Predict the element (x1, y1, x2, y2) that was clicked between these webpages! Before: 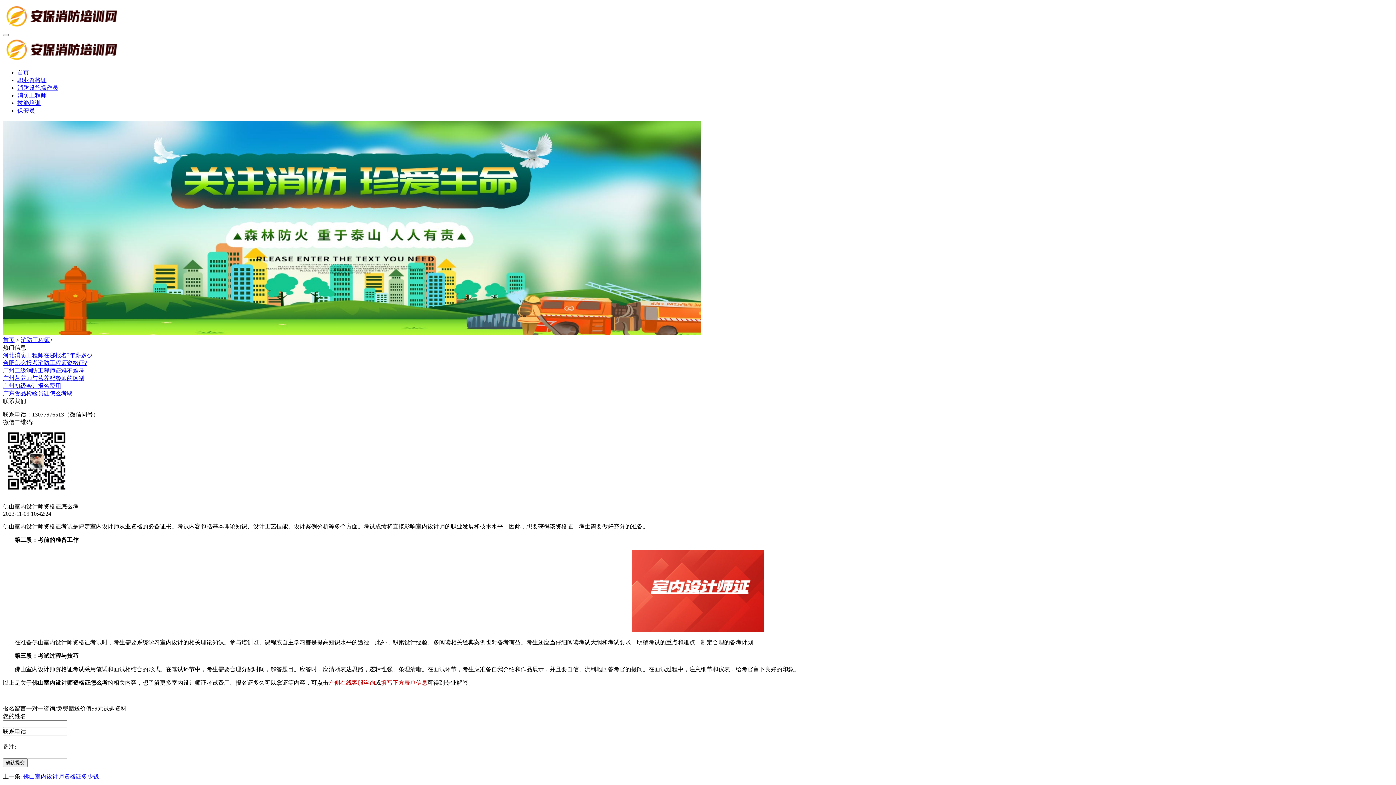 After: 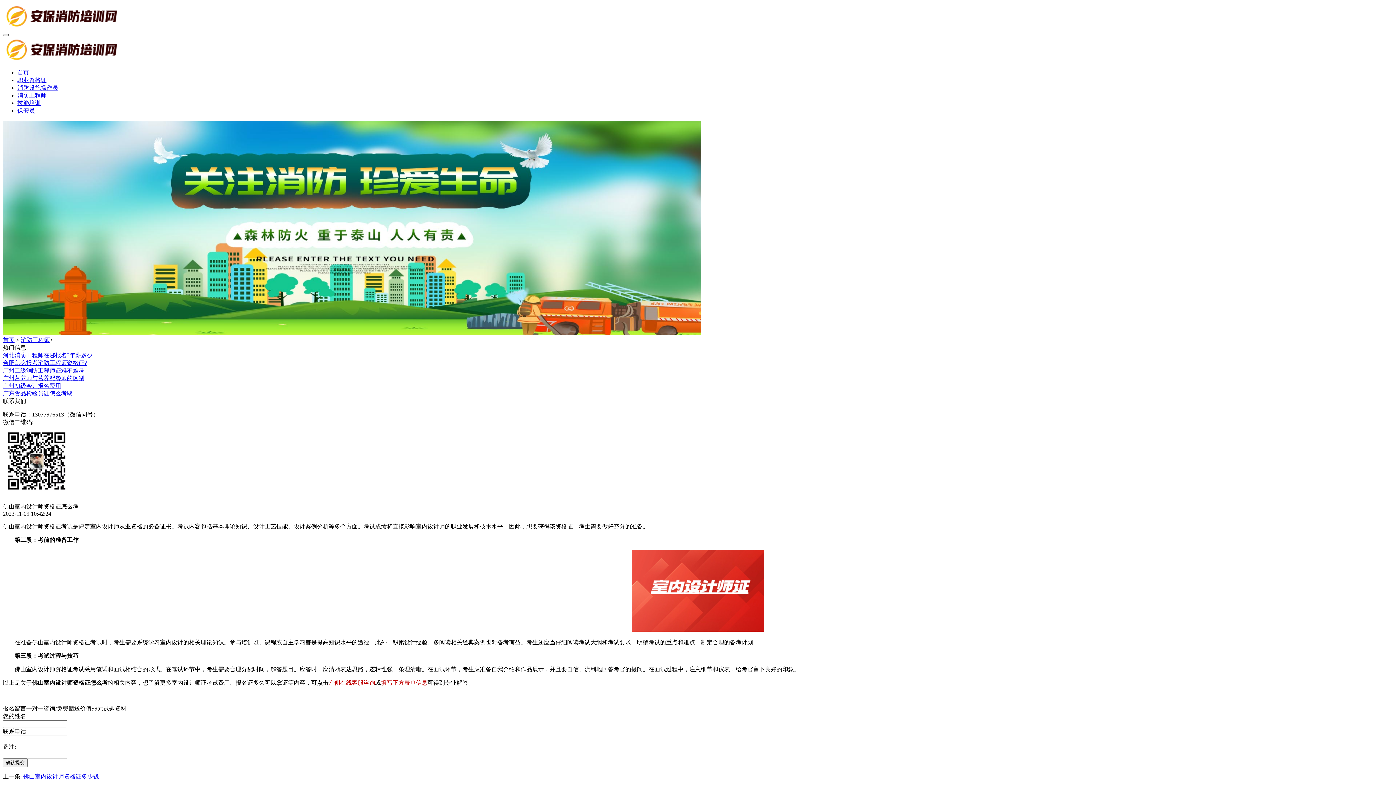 Action: bbox: (2, 33, 8, 36)